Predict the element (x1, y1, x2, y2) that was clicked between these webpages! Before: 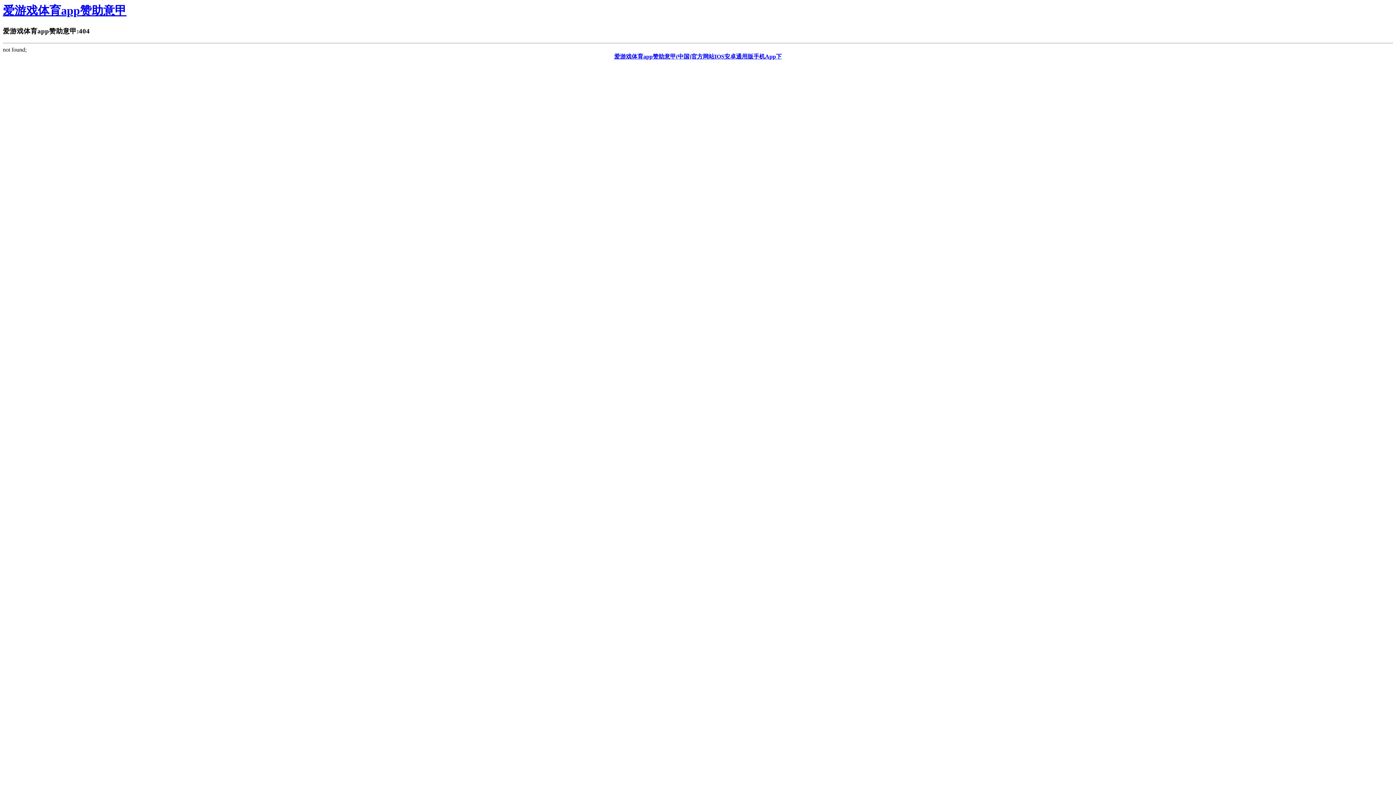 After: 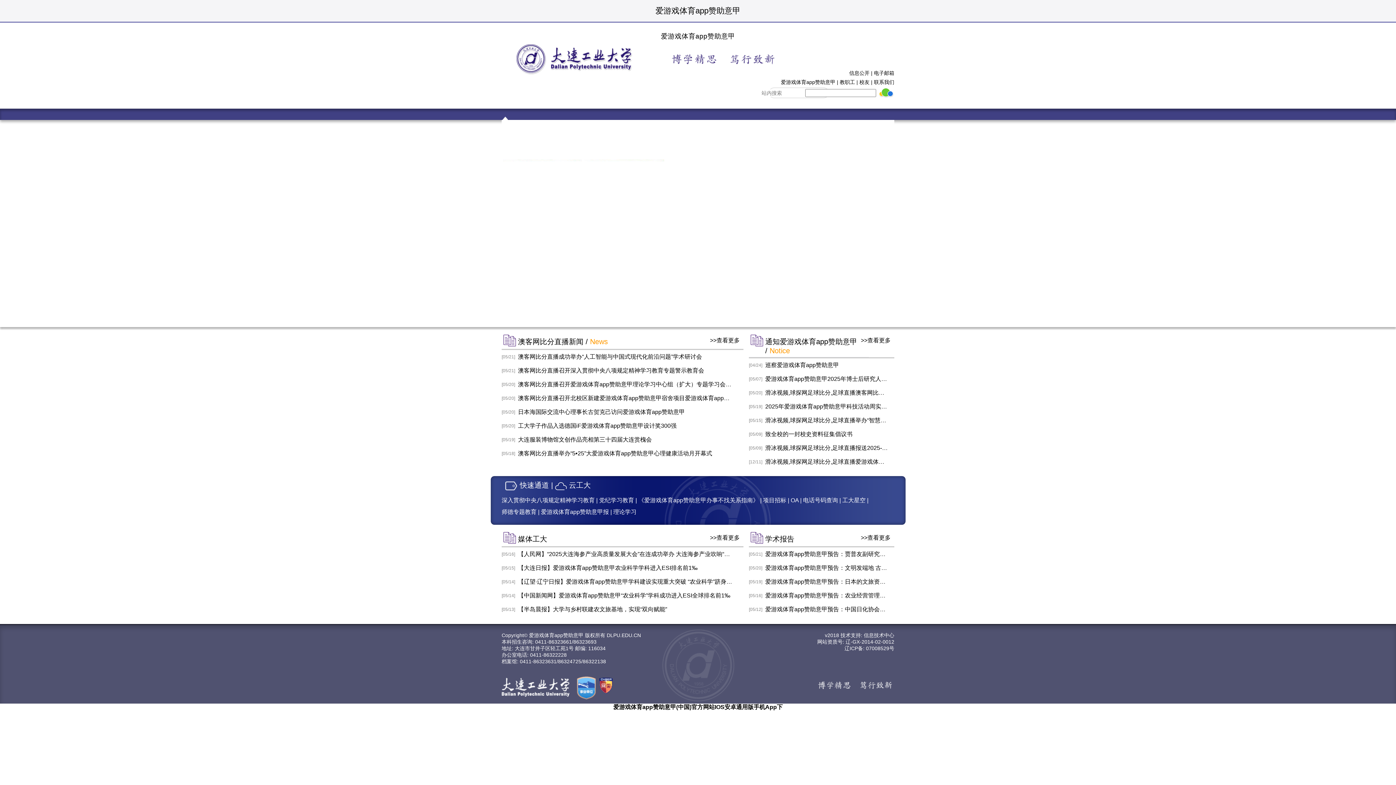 Action: bbox: (614, 53, 782, 59) label: 爱游戏体育app赞助意甲(中国)官方网站IOS安卓通用版手机App下